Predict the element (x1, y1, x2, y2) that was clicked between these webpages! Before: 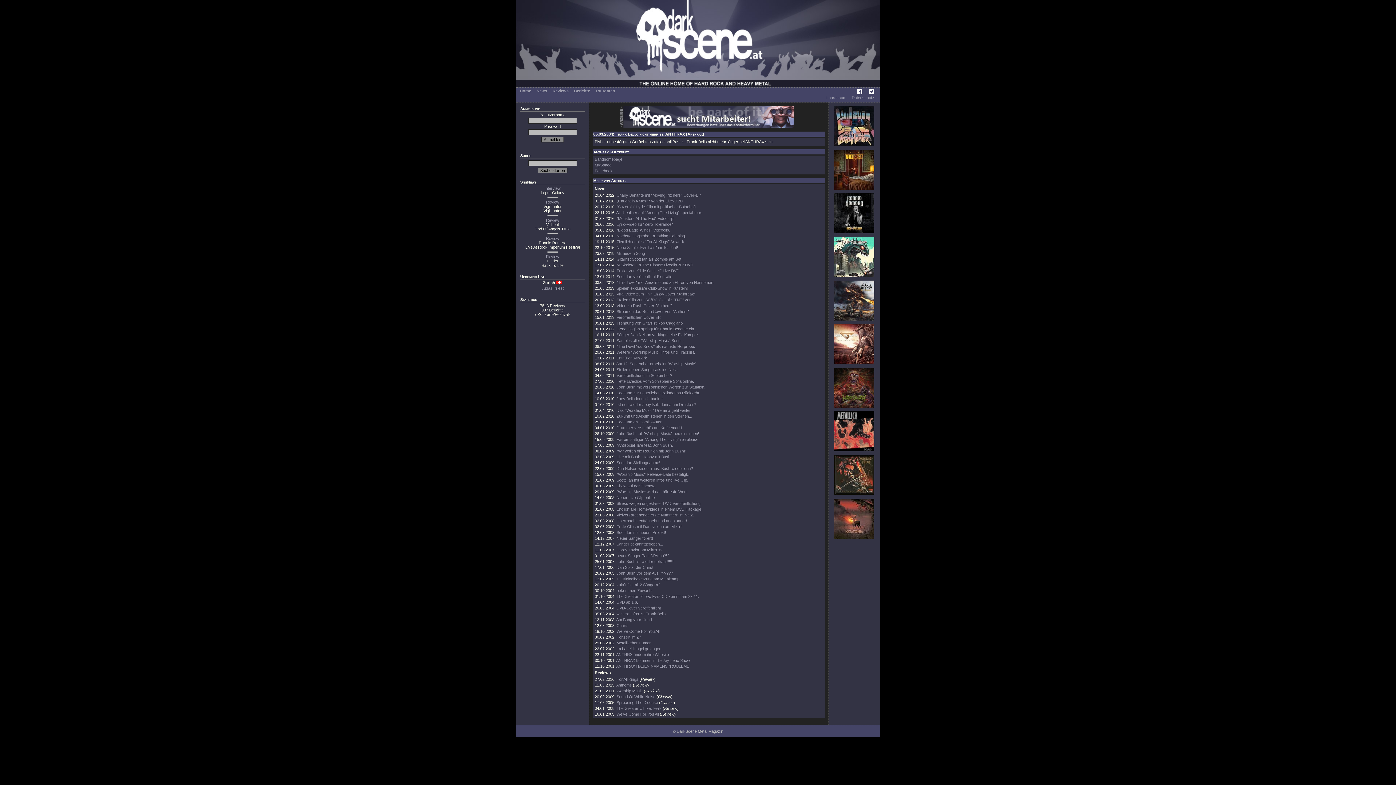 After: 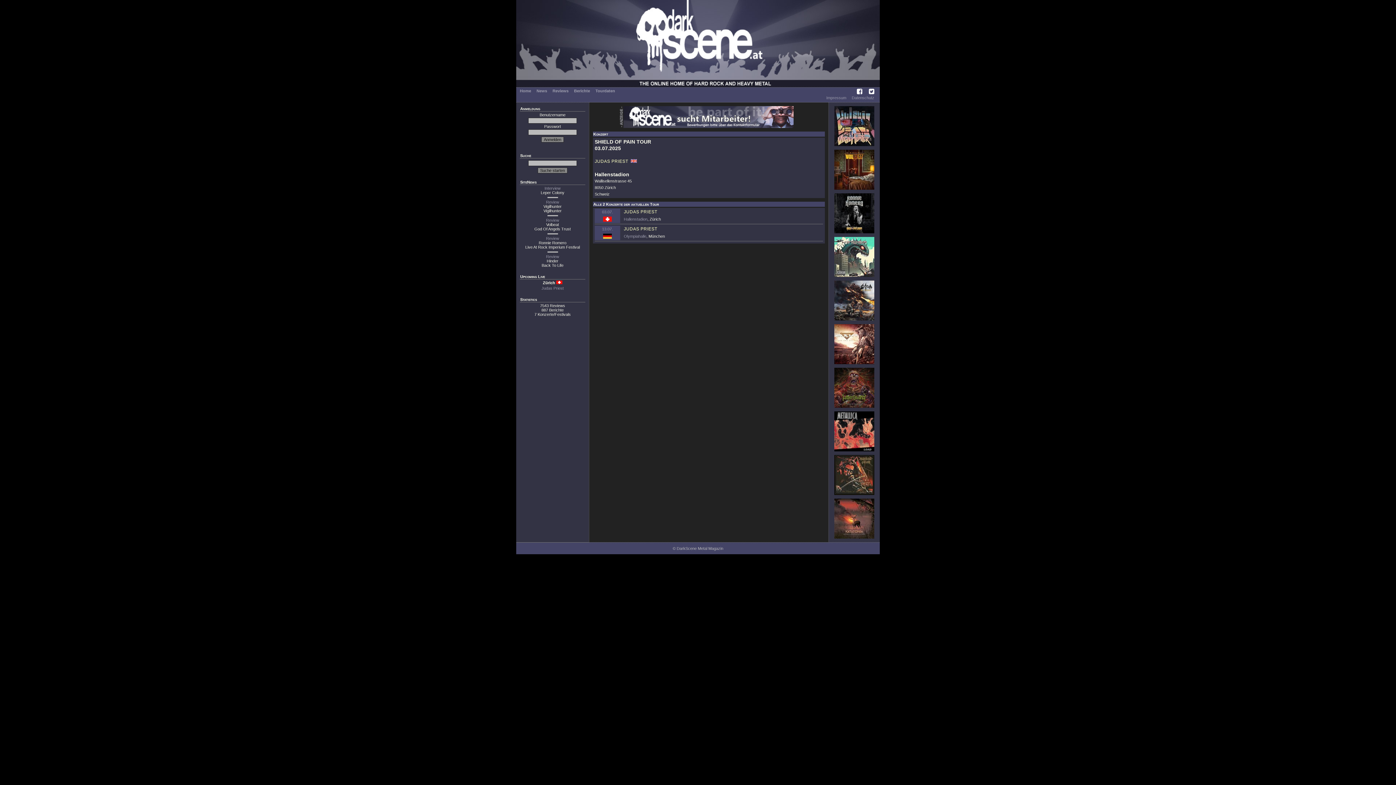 Action: label: Judas Priest bbox: (541, 286, 563, 290)